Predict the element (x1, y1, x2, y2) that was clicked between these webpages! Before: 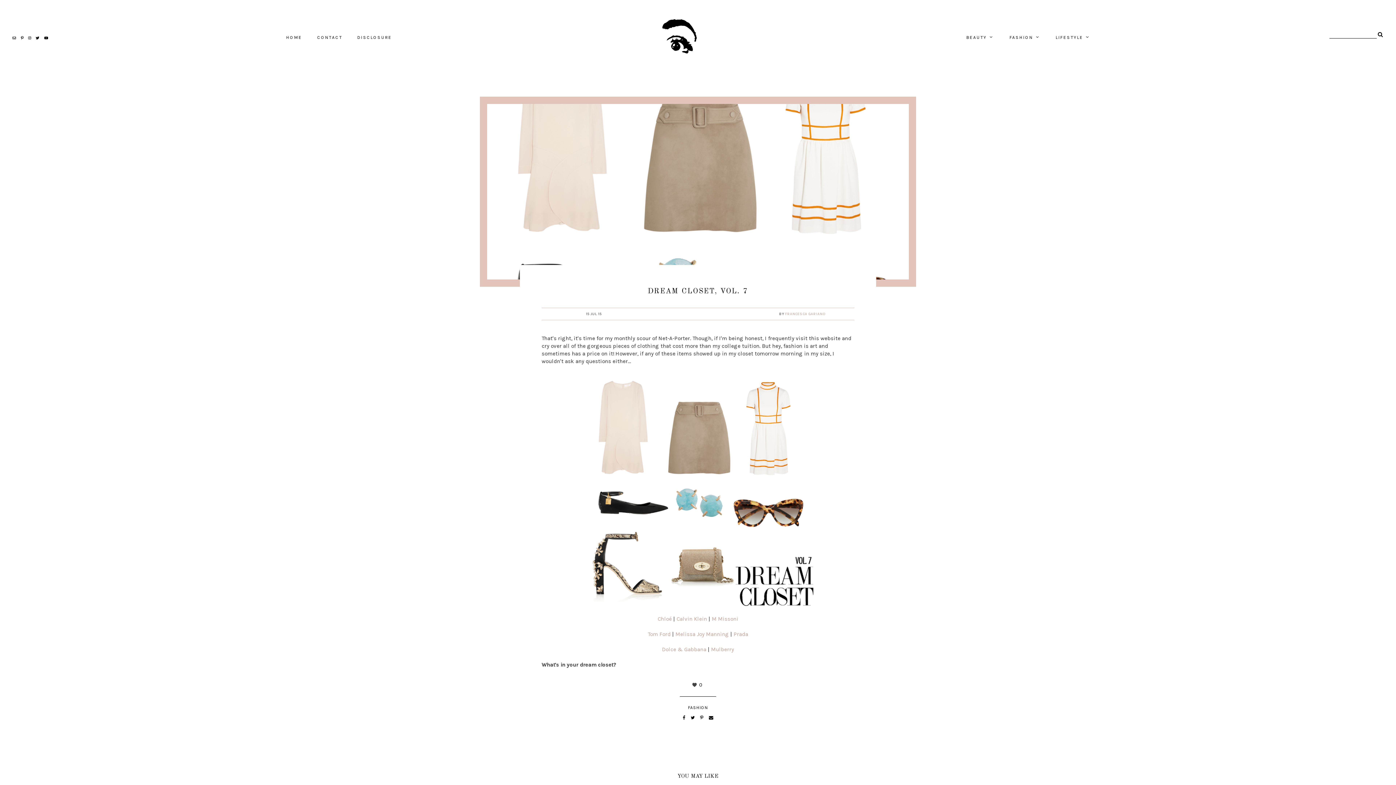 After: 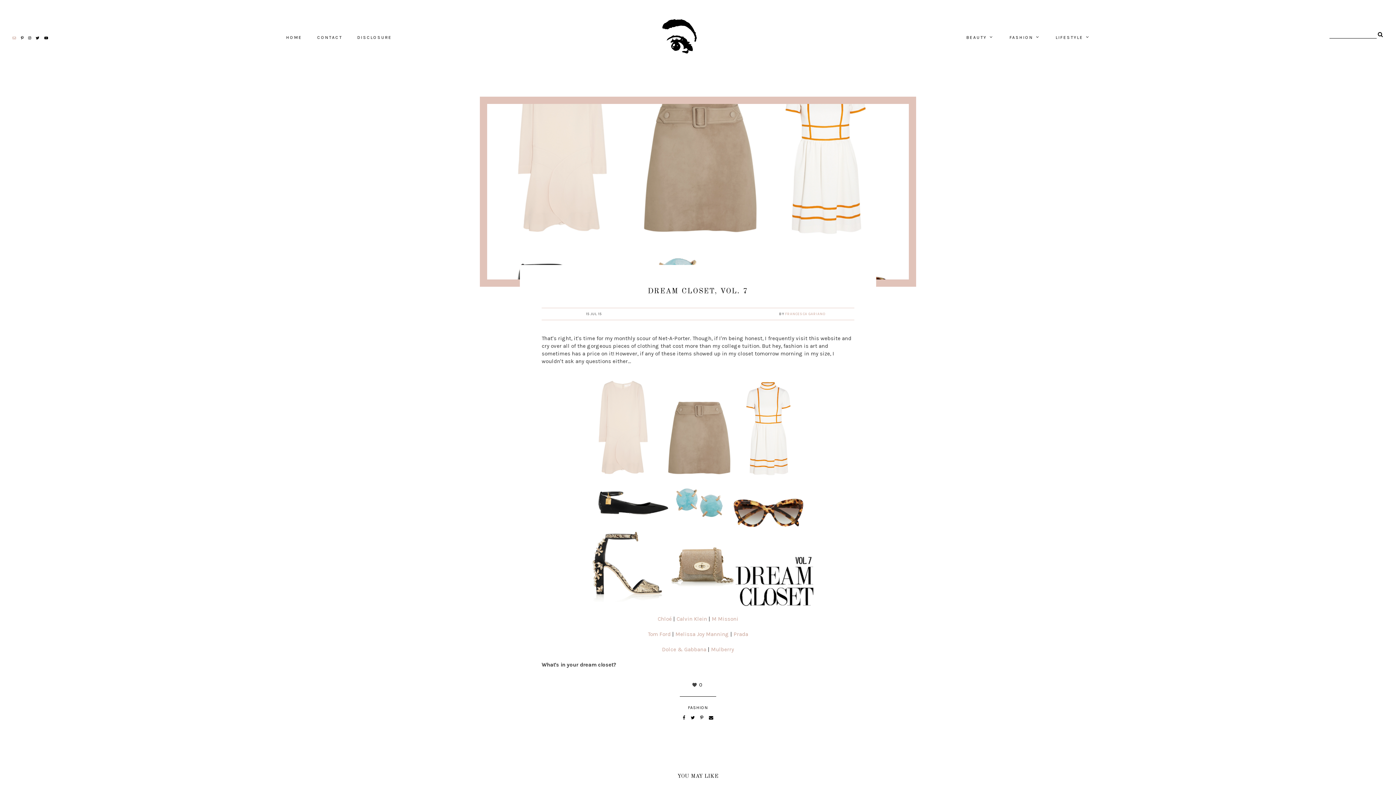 Action: bbox: (12, 36, 16, 39)